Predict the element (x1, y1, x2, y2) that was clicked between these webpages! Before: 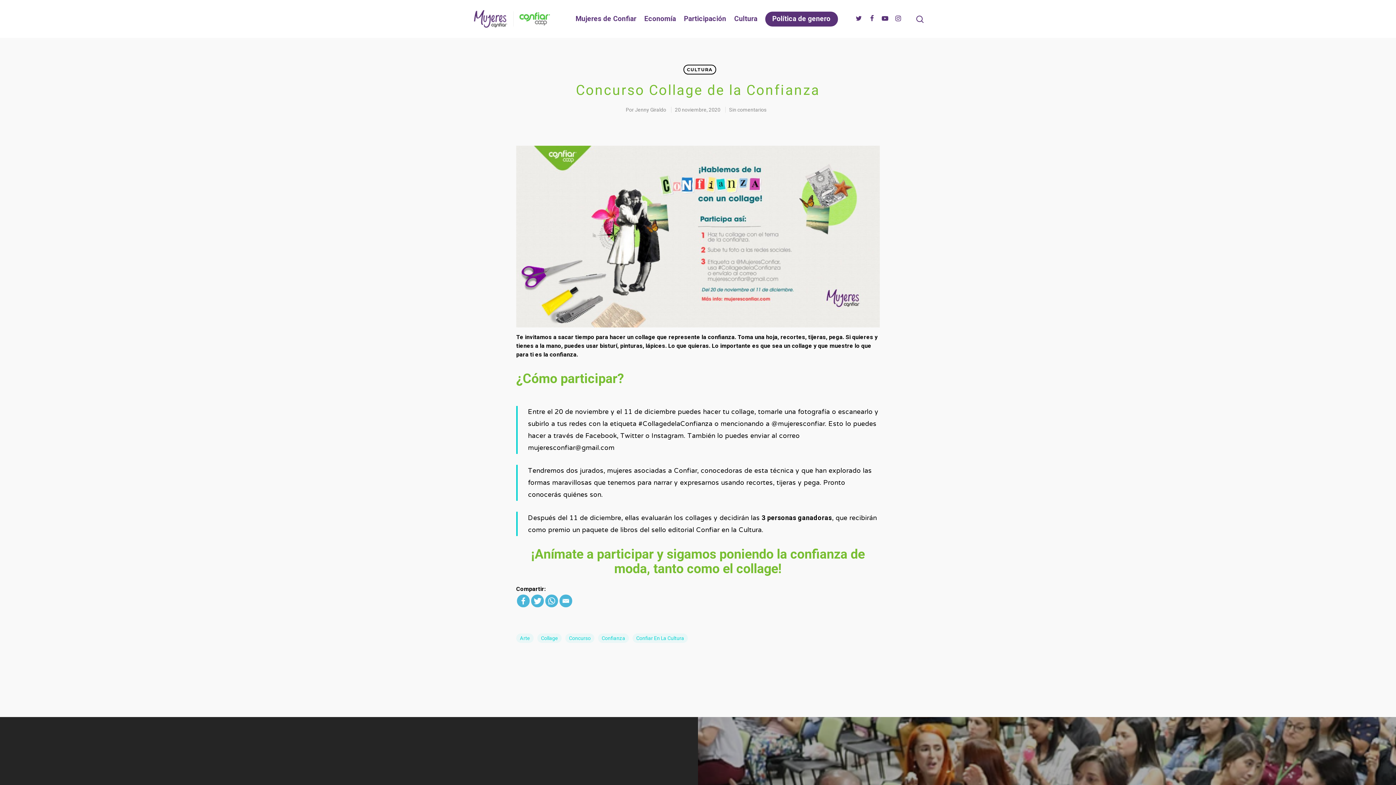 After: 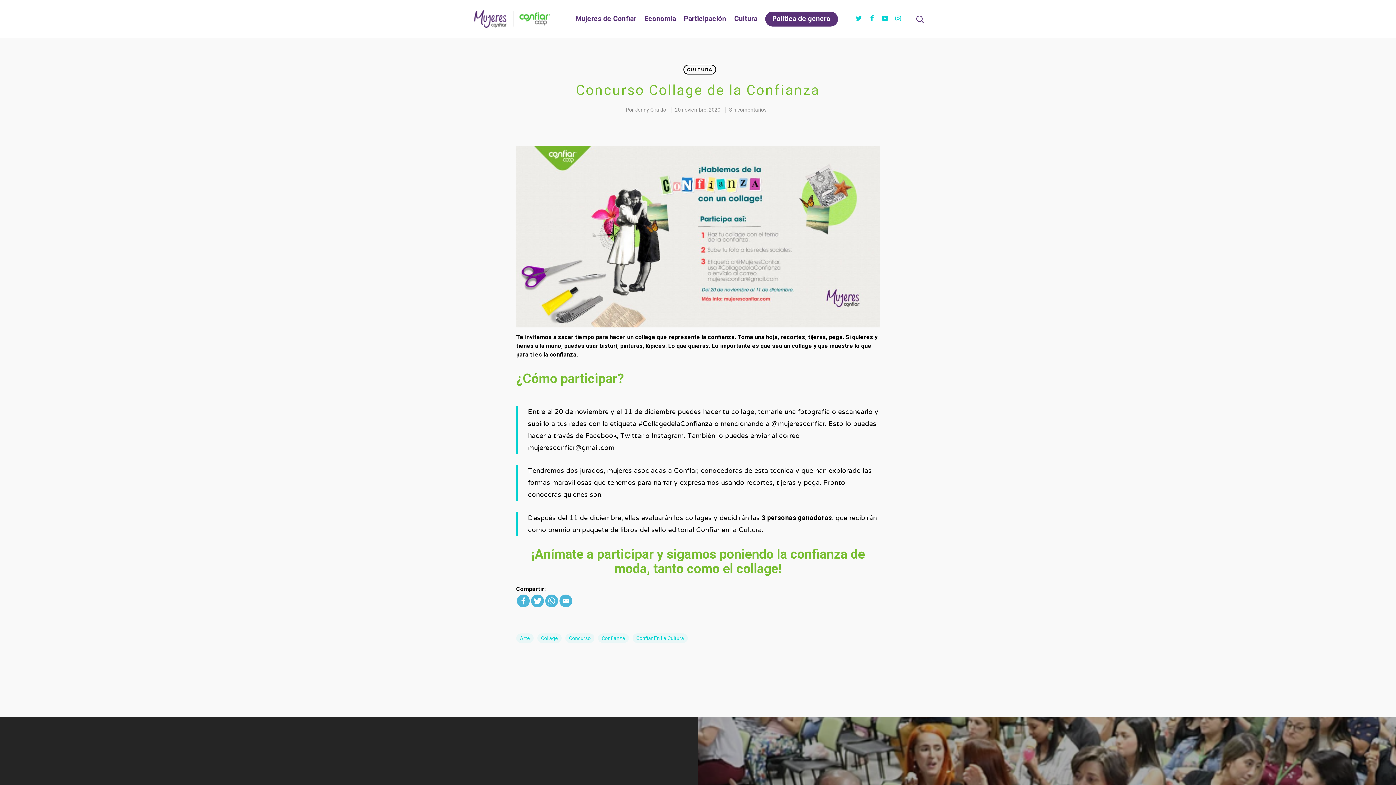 Action: bbox: (878, 14, 891, 23)